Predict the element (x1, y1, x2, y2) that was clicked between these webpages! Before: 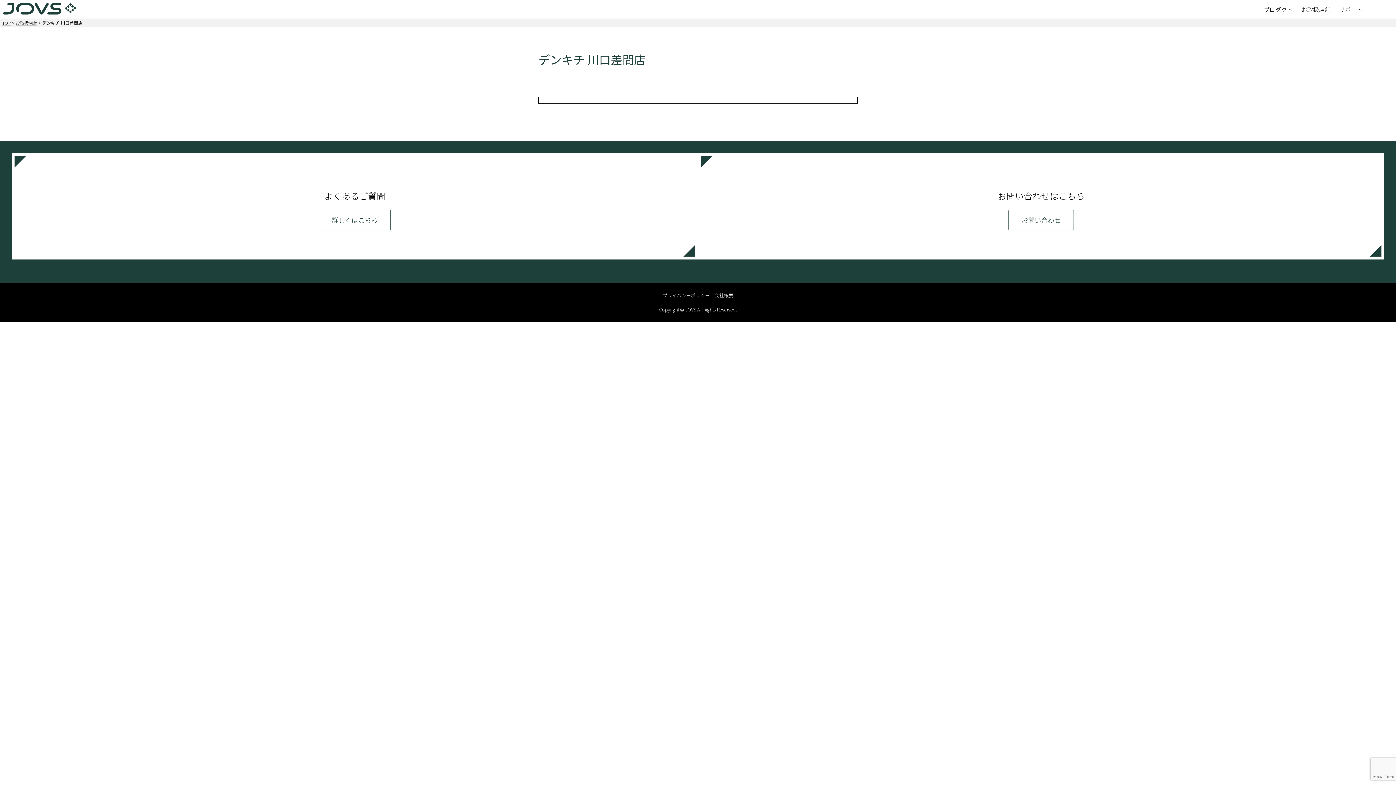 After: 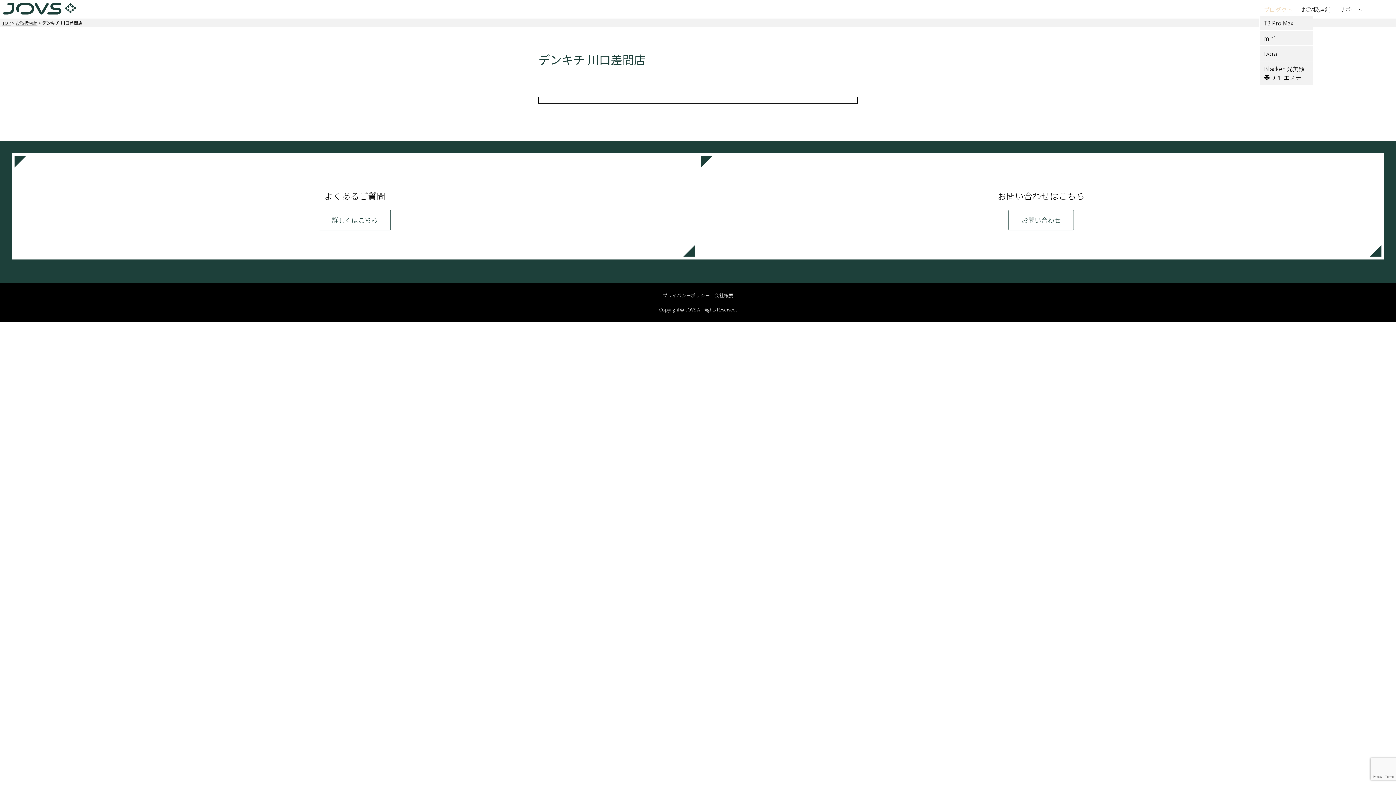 Action: label: プロダクト bbox: (1259, 3, 1297, 15)